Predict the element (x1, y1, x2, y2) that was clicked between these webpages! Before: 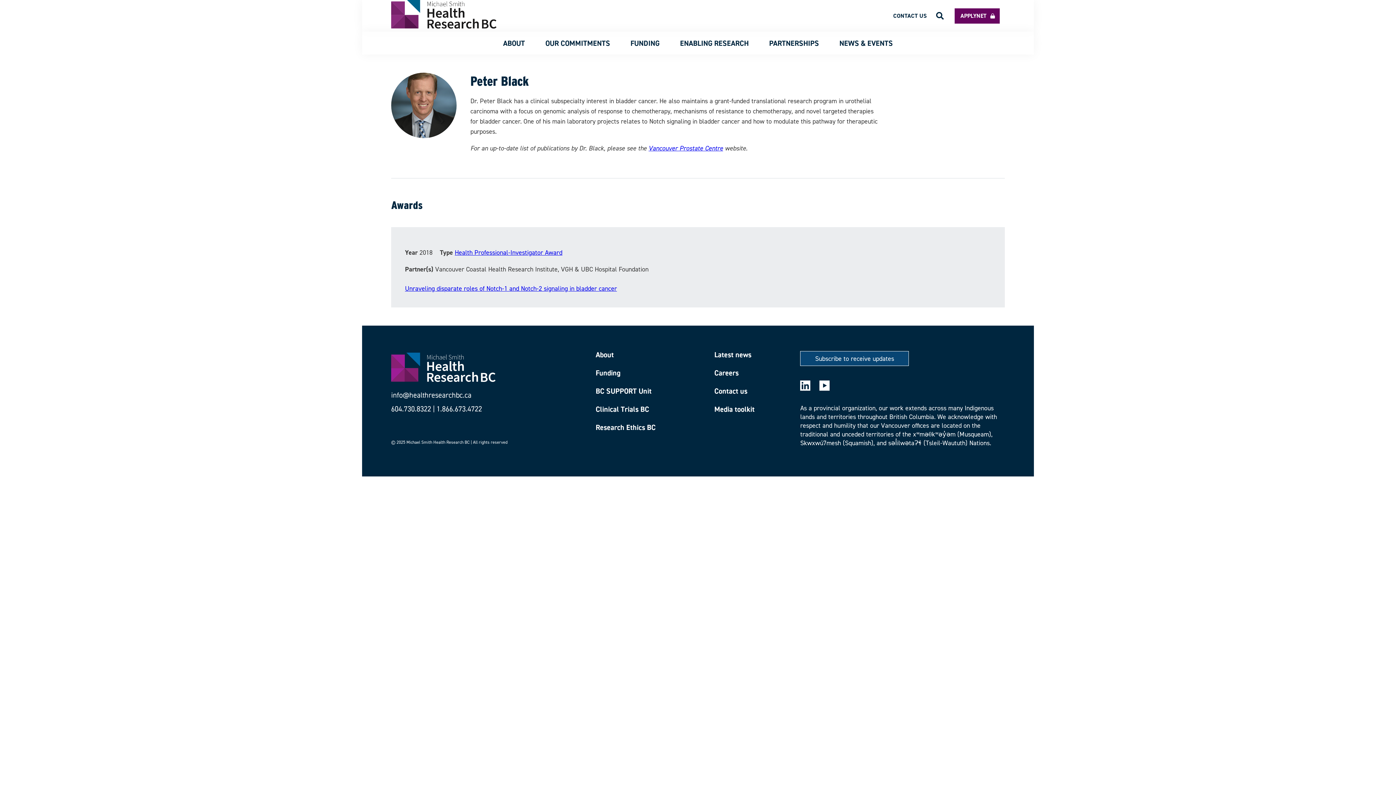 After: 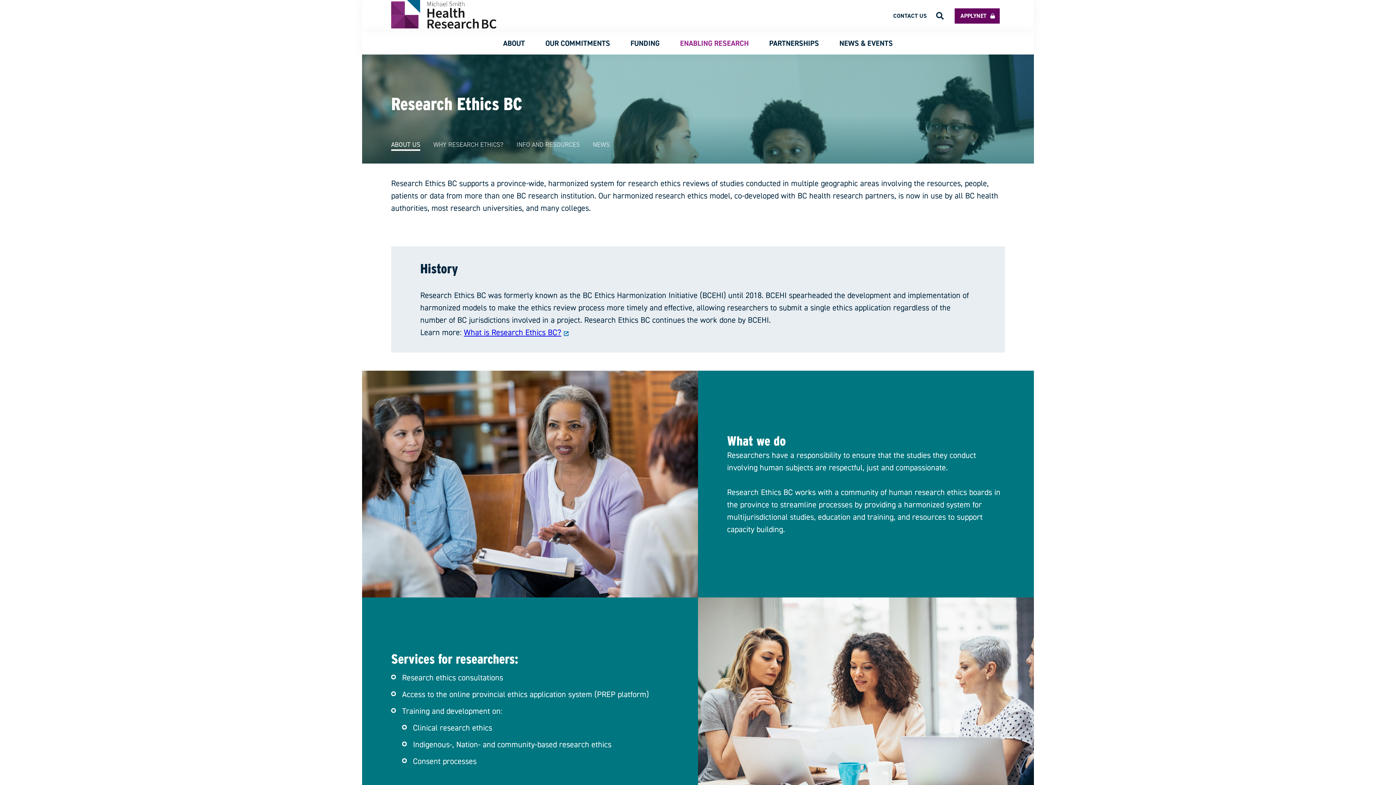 Action: label: Research Ethics BC bbox: (595, 424, 701, 437)